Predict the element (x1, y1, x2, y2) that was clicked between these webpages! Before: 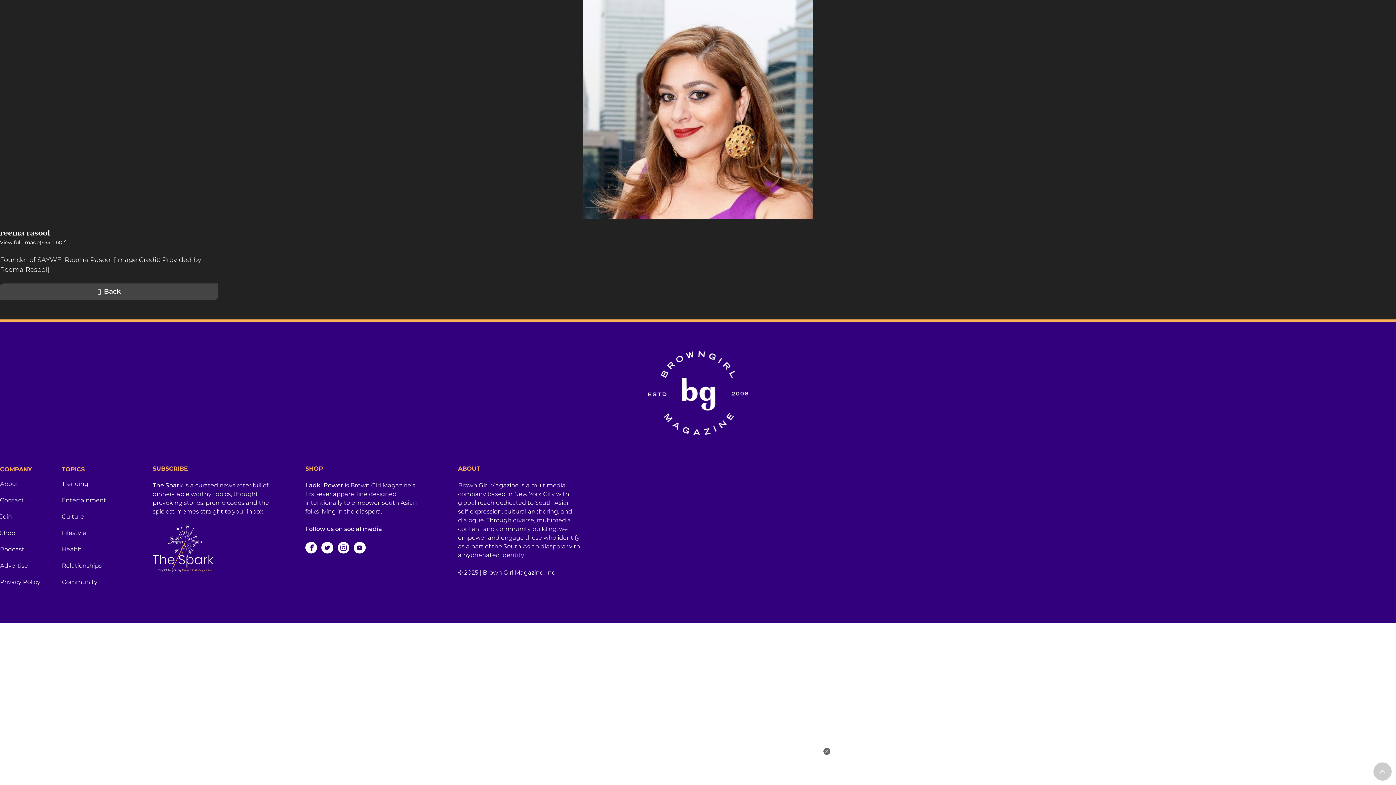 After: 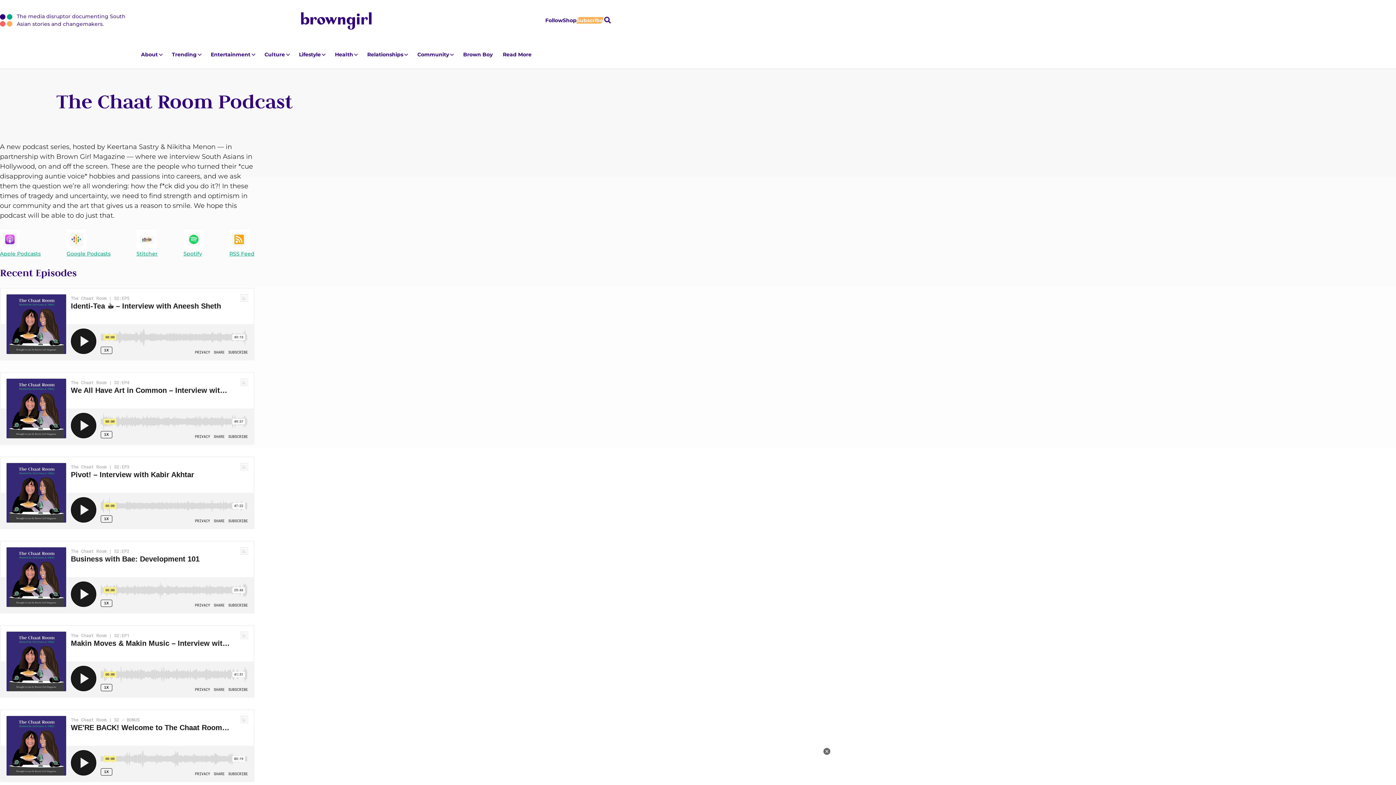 Action: label: Podcast bbox: (0, 545, 61, 561)